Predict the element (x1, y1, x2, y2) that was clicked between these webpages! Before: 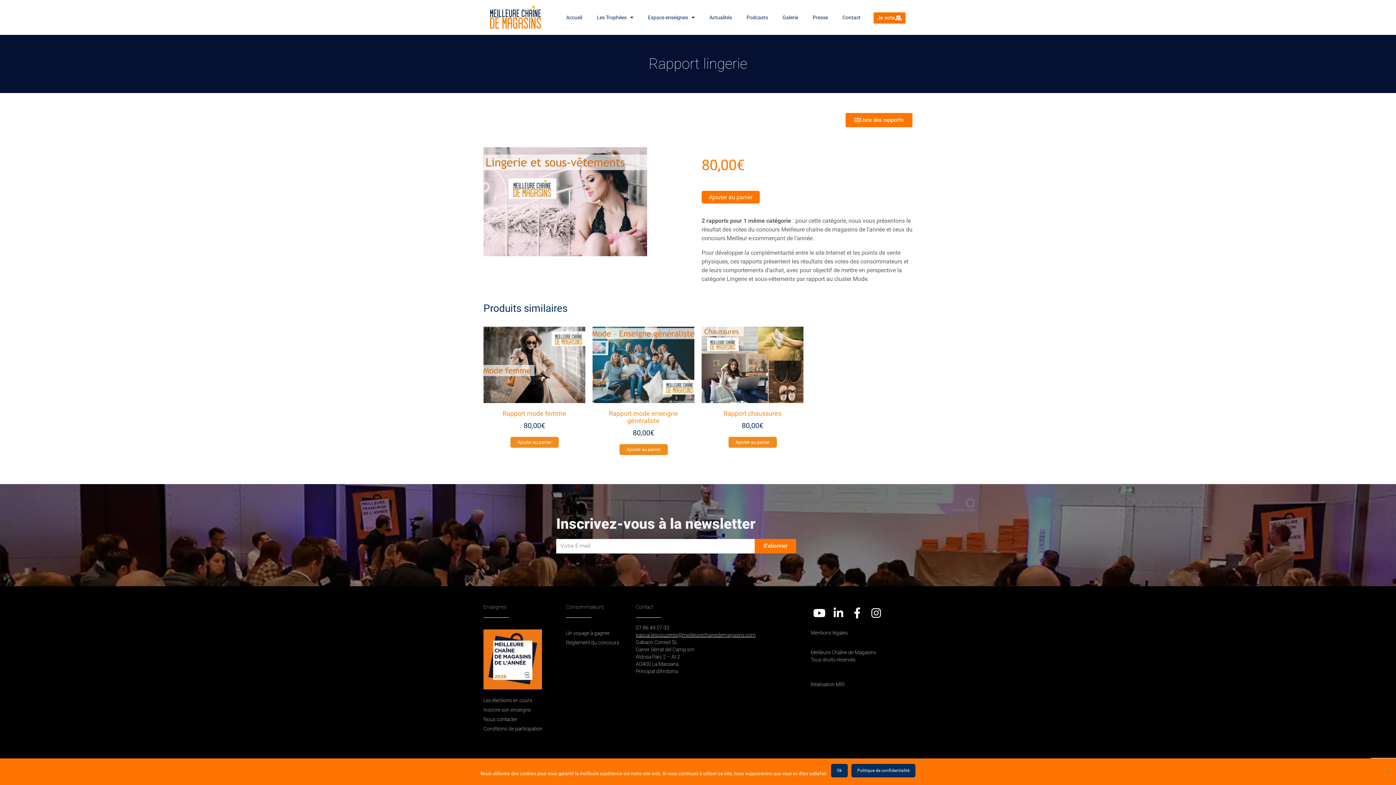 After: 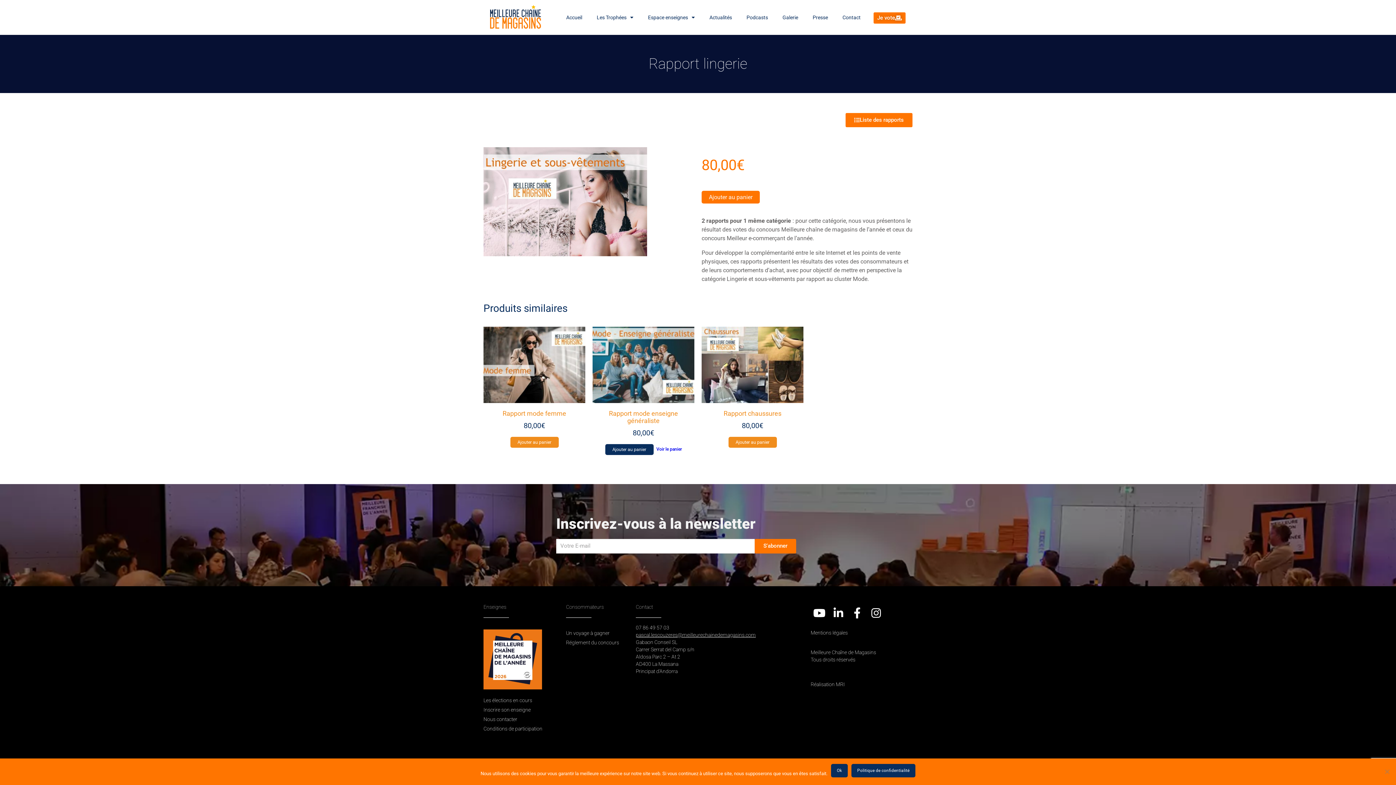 Action: label: Ajouter au panier : “Rapport mode enseigne généraliste” bbox: (619, 444, 667, 455)